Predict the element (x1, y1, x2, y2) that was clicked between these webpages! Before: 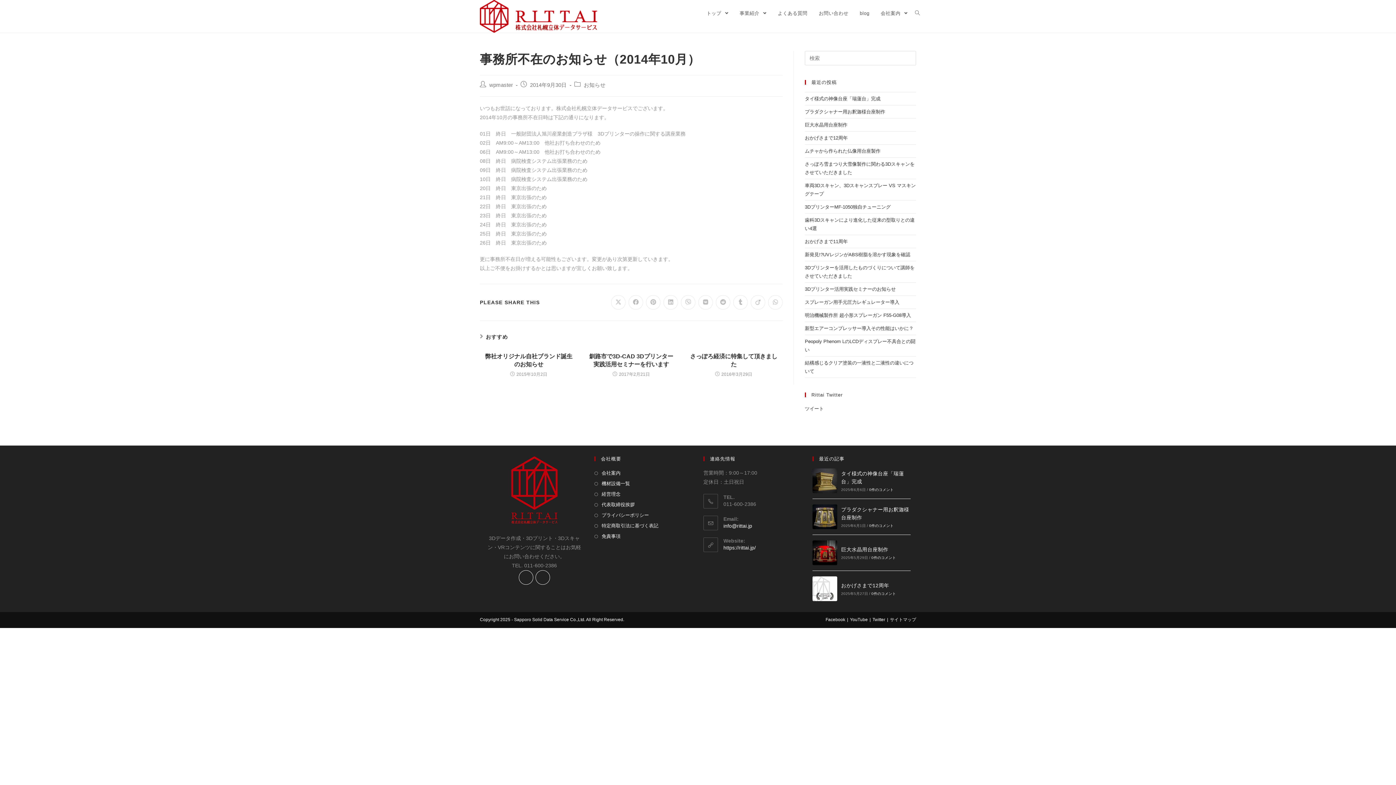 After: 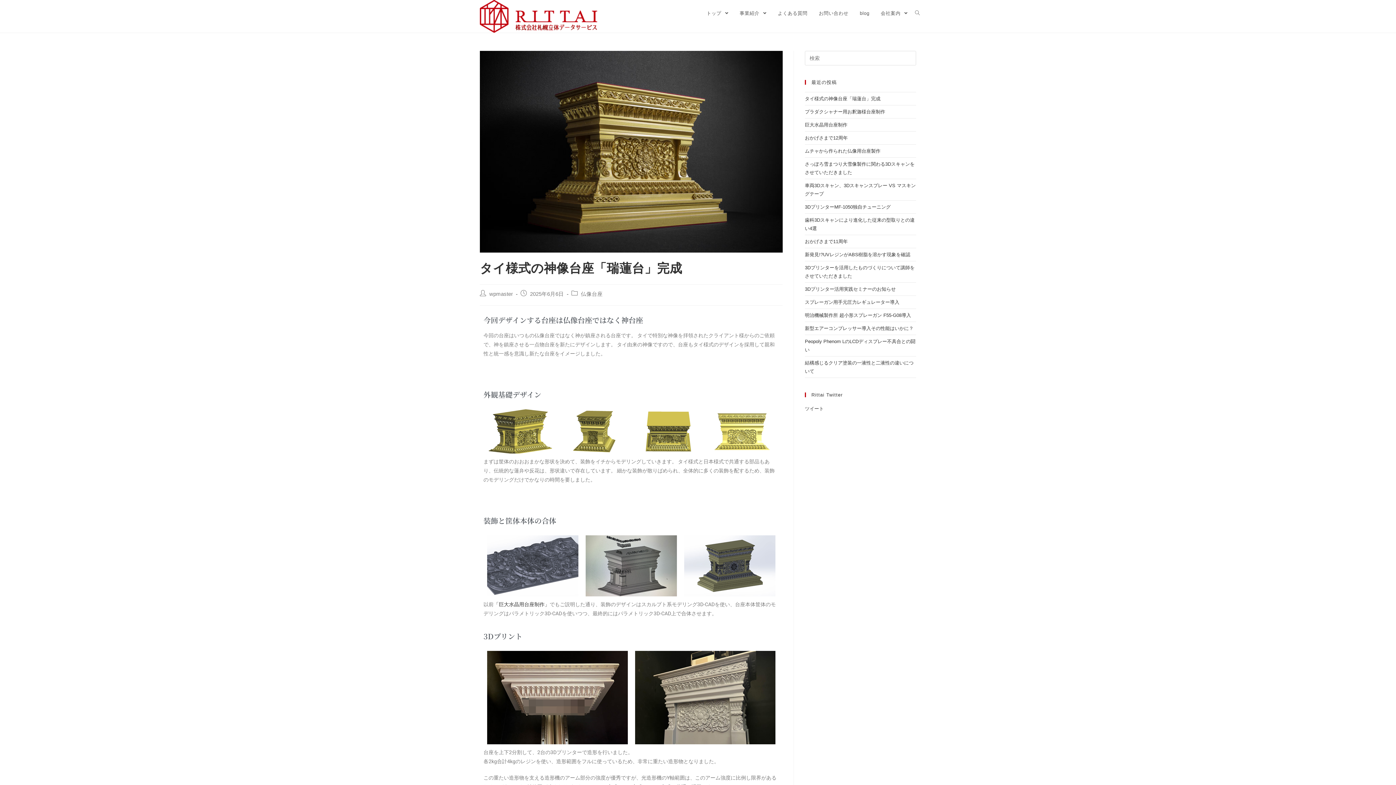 Action: bbox: (869, 488, 893, 492) label: 0件のコメント